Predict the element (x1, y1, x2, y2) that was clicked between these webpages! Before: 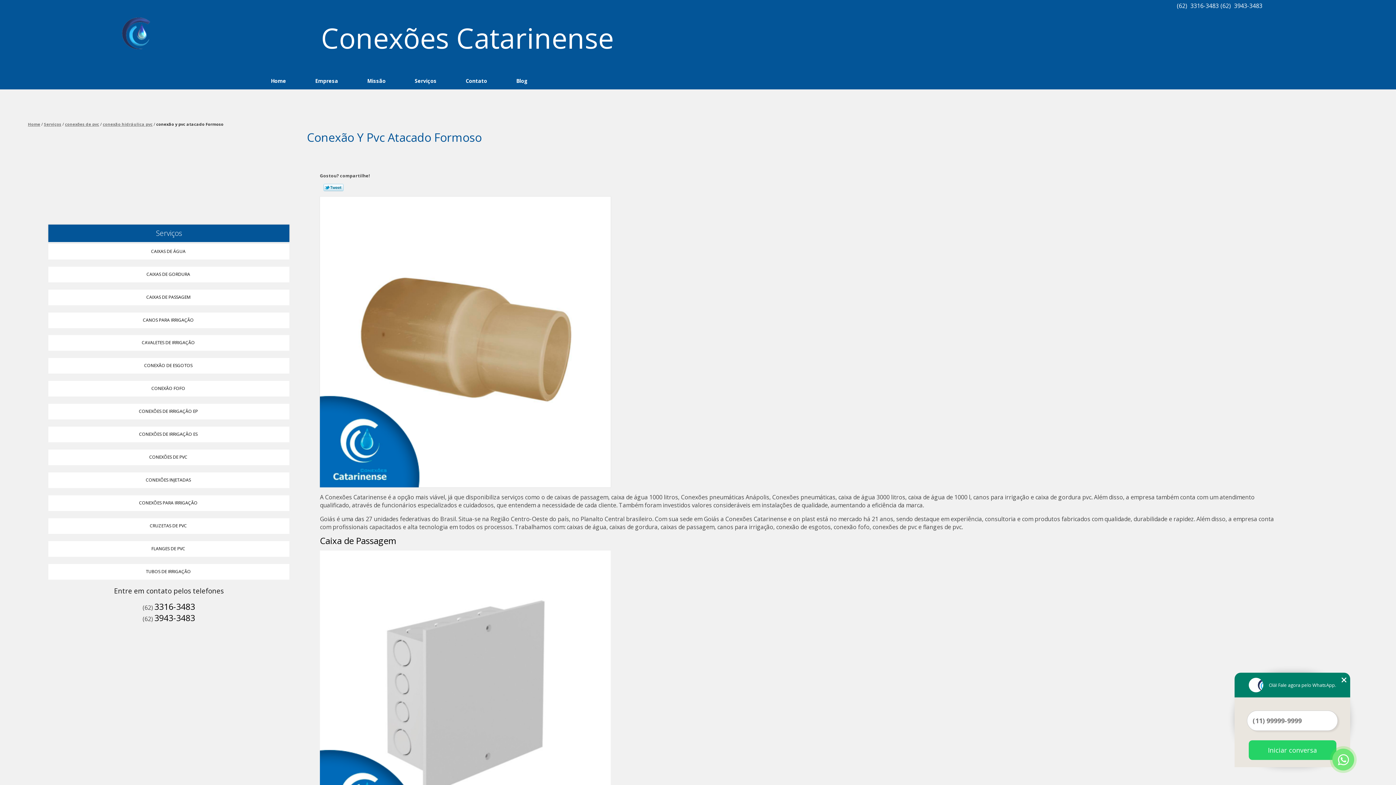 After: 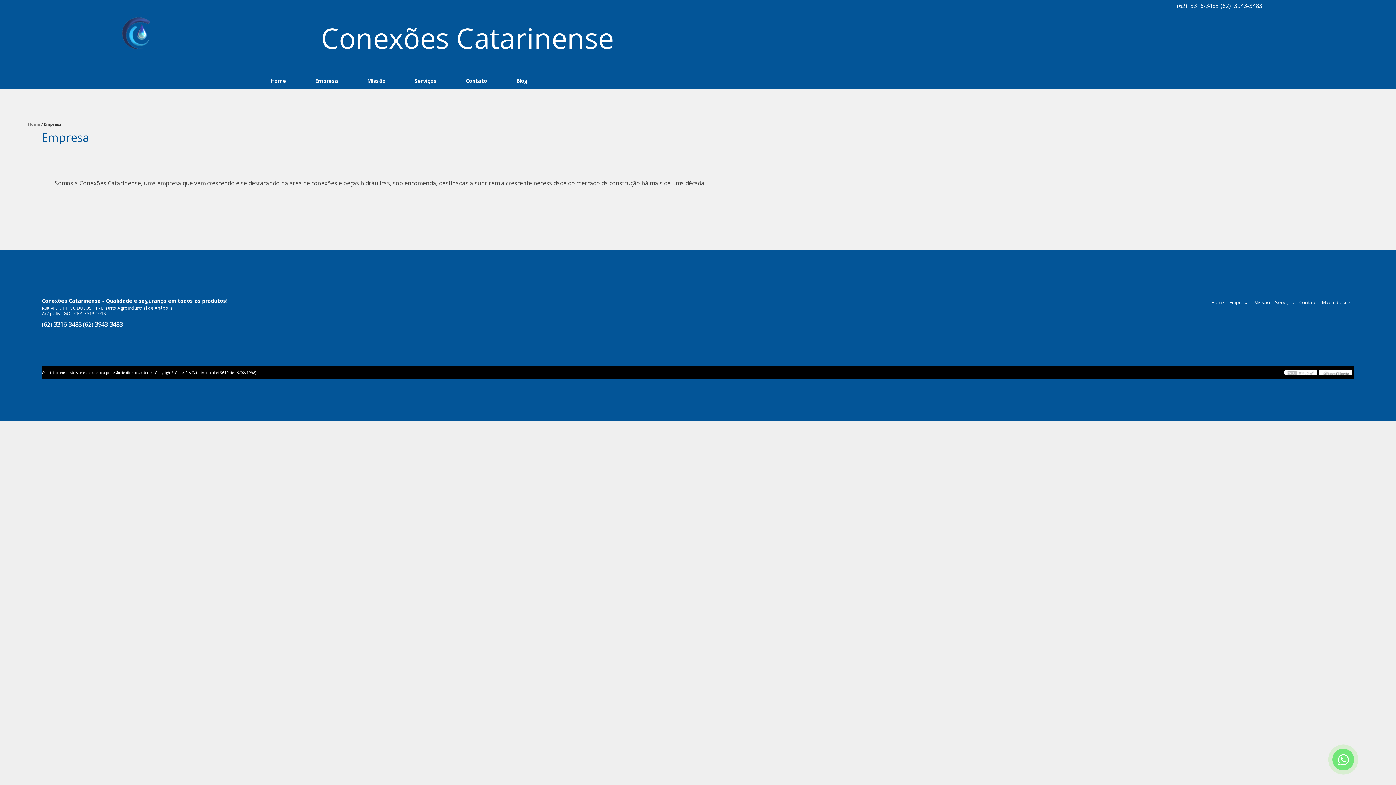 Action: bbox: (300, 66, 352, 84) label: Empresa